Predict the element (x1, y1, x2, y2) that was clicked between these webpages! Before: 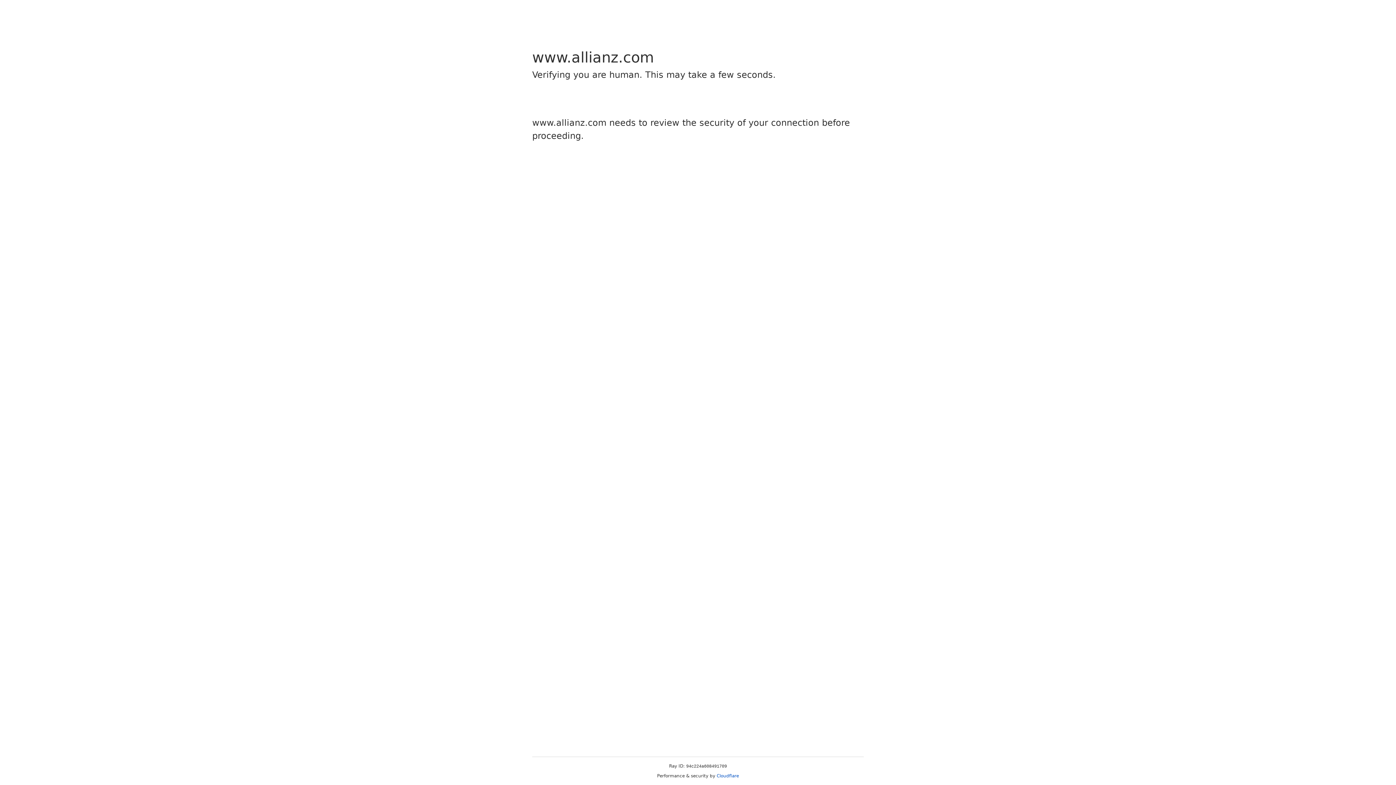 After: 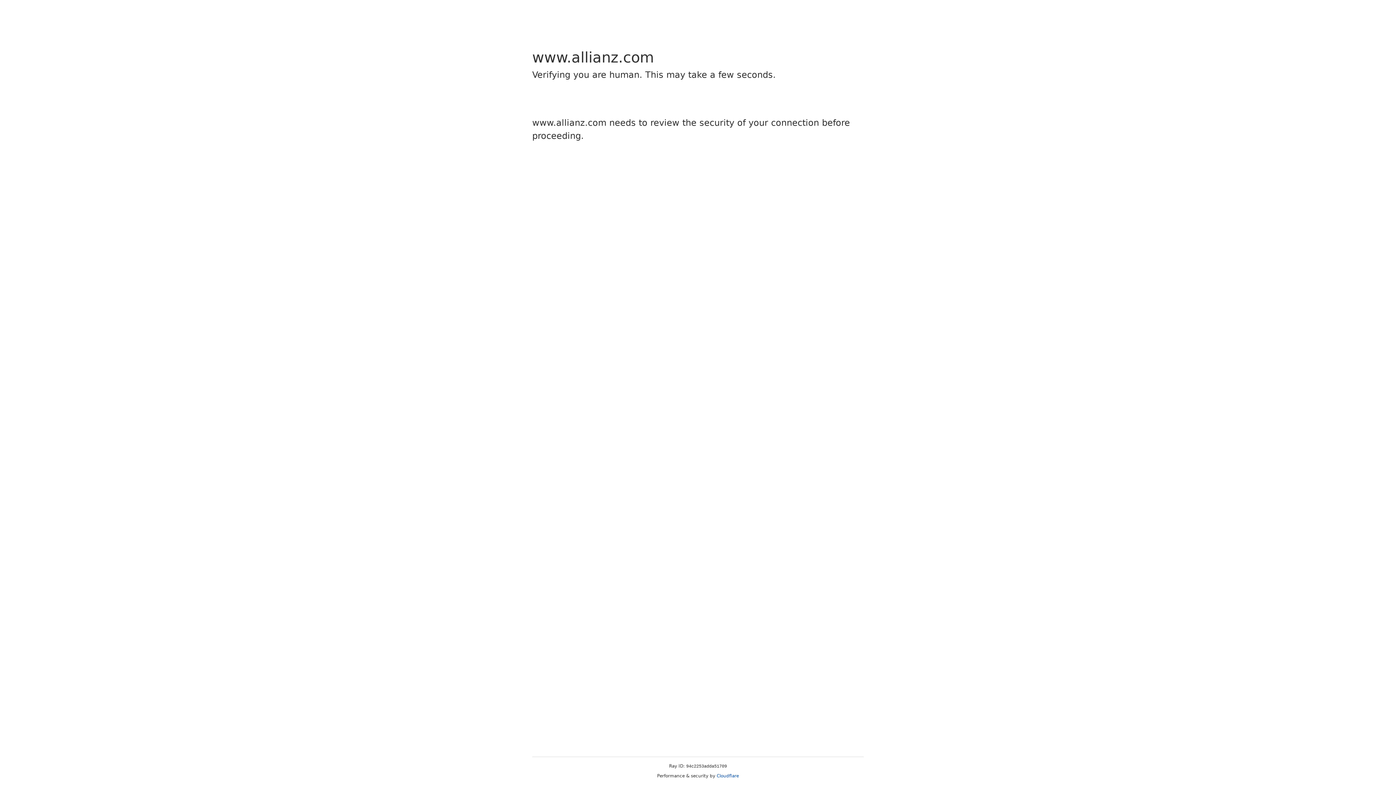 Action: bbox: (716, 773, 739, 778) label: Cloudflare